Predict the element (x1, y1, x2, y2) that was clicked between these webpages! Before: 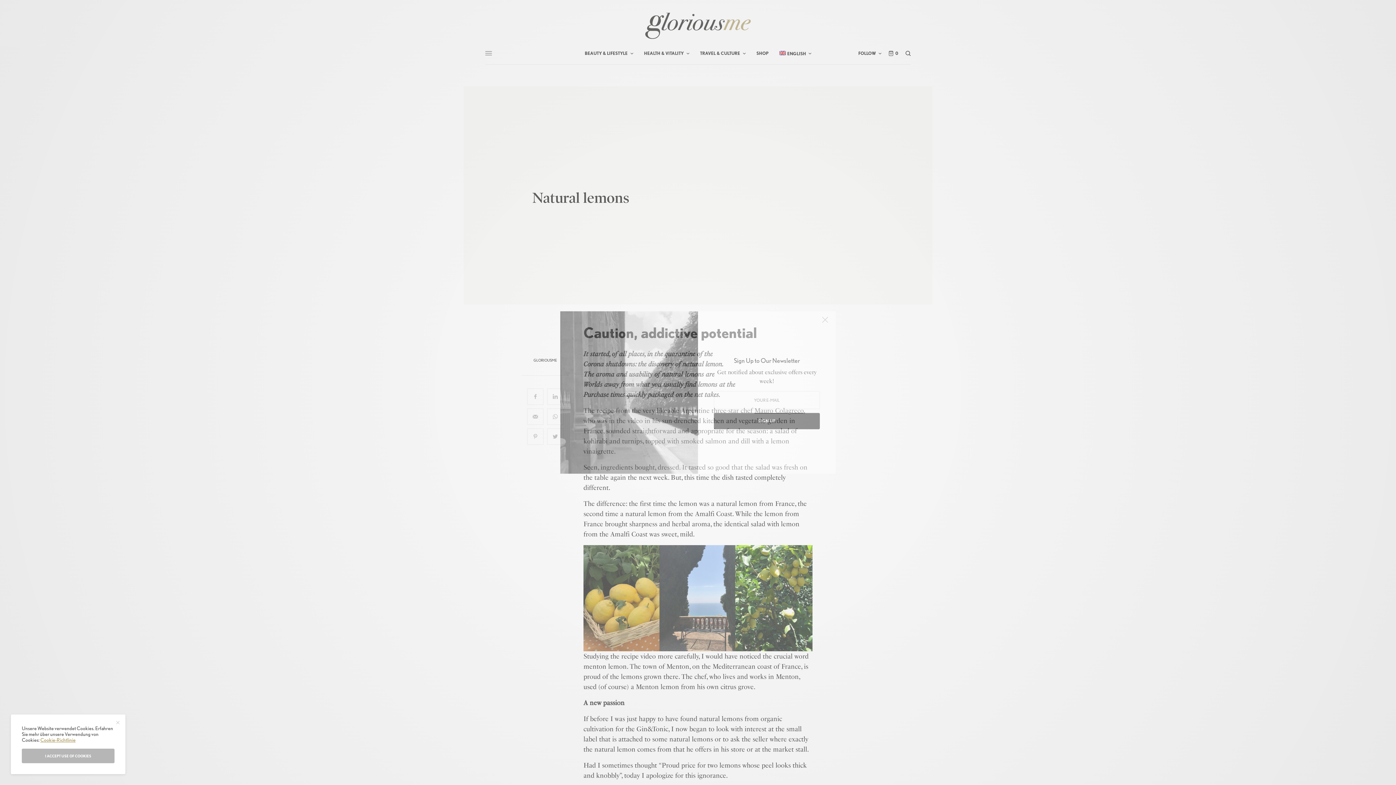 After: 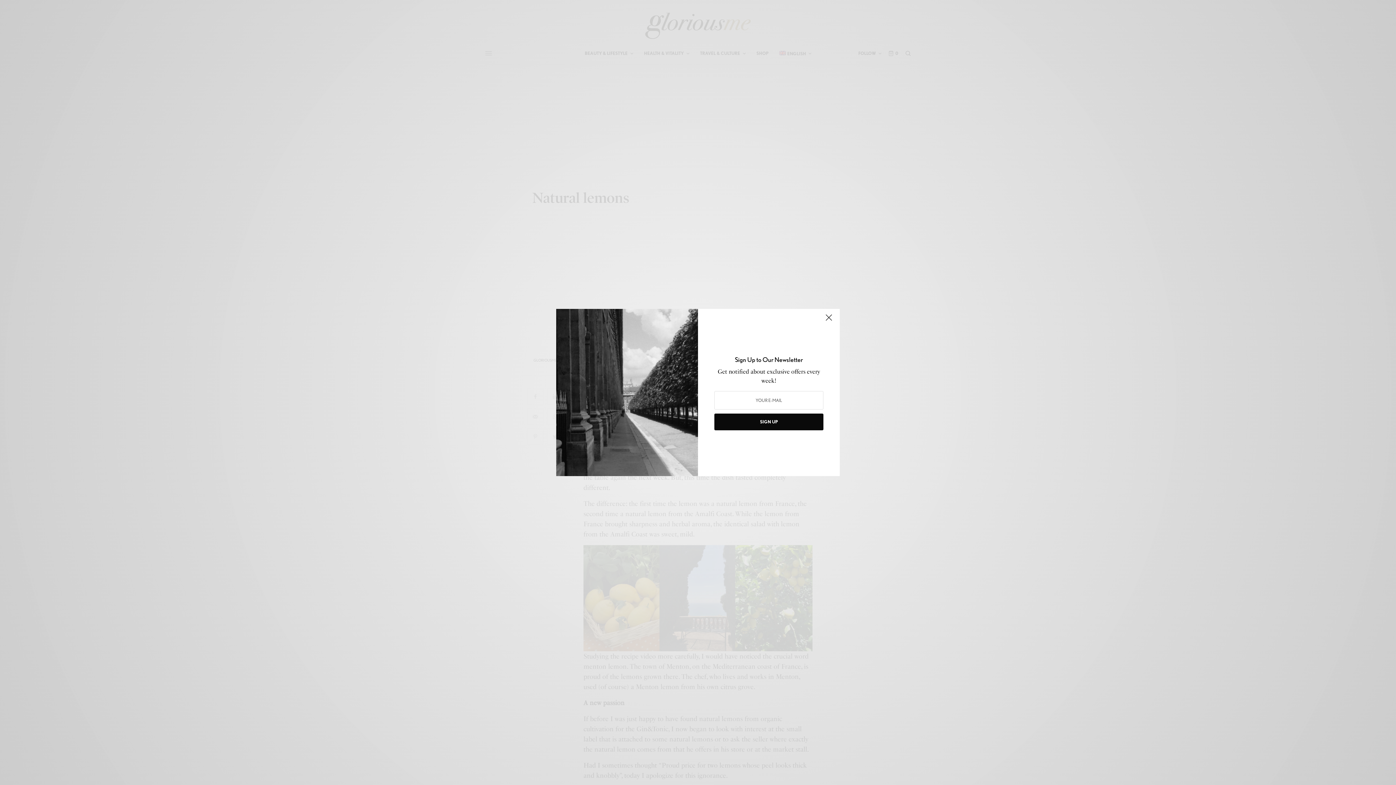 Action: label: I ACCEPT USE OF COOKIES bbox: (21, 749, 114, 763)